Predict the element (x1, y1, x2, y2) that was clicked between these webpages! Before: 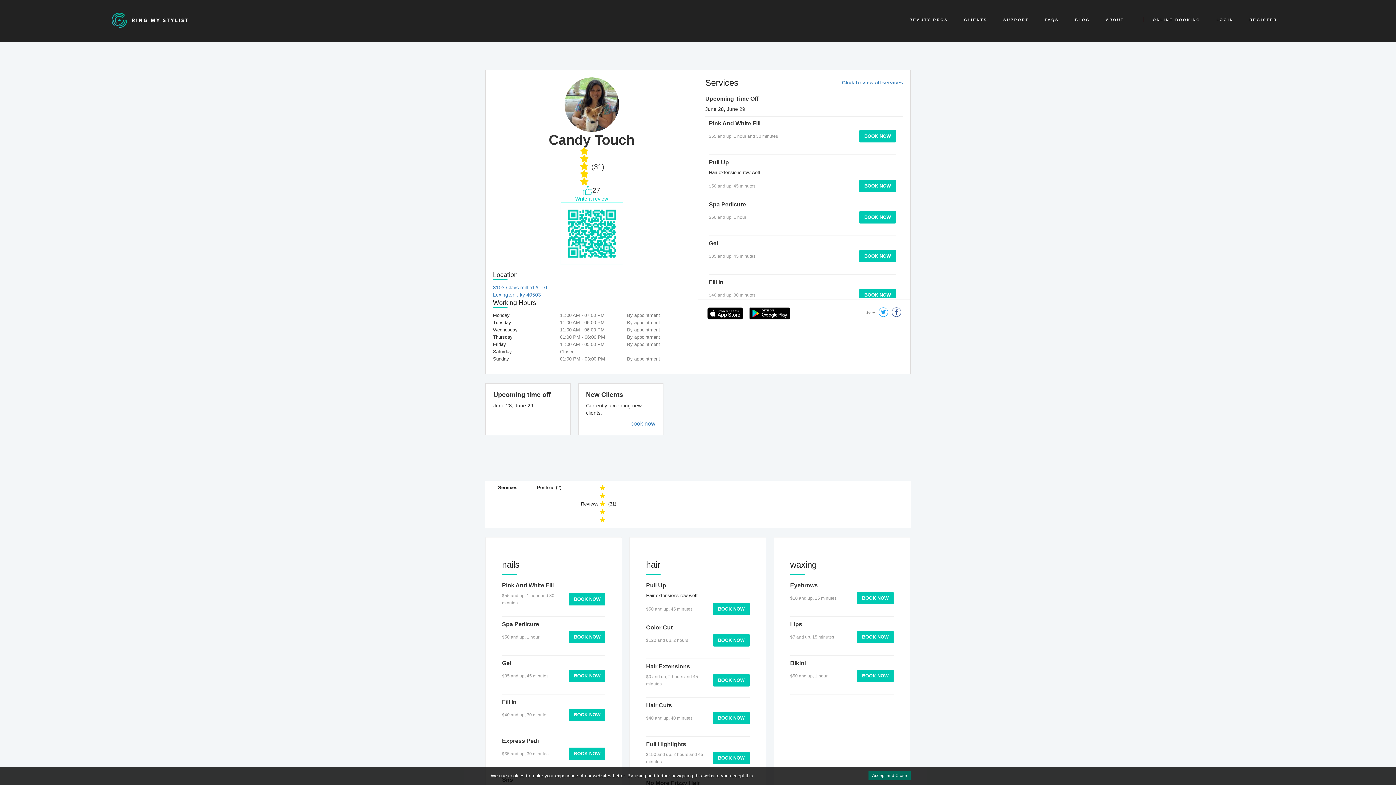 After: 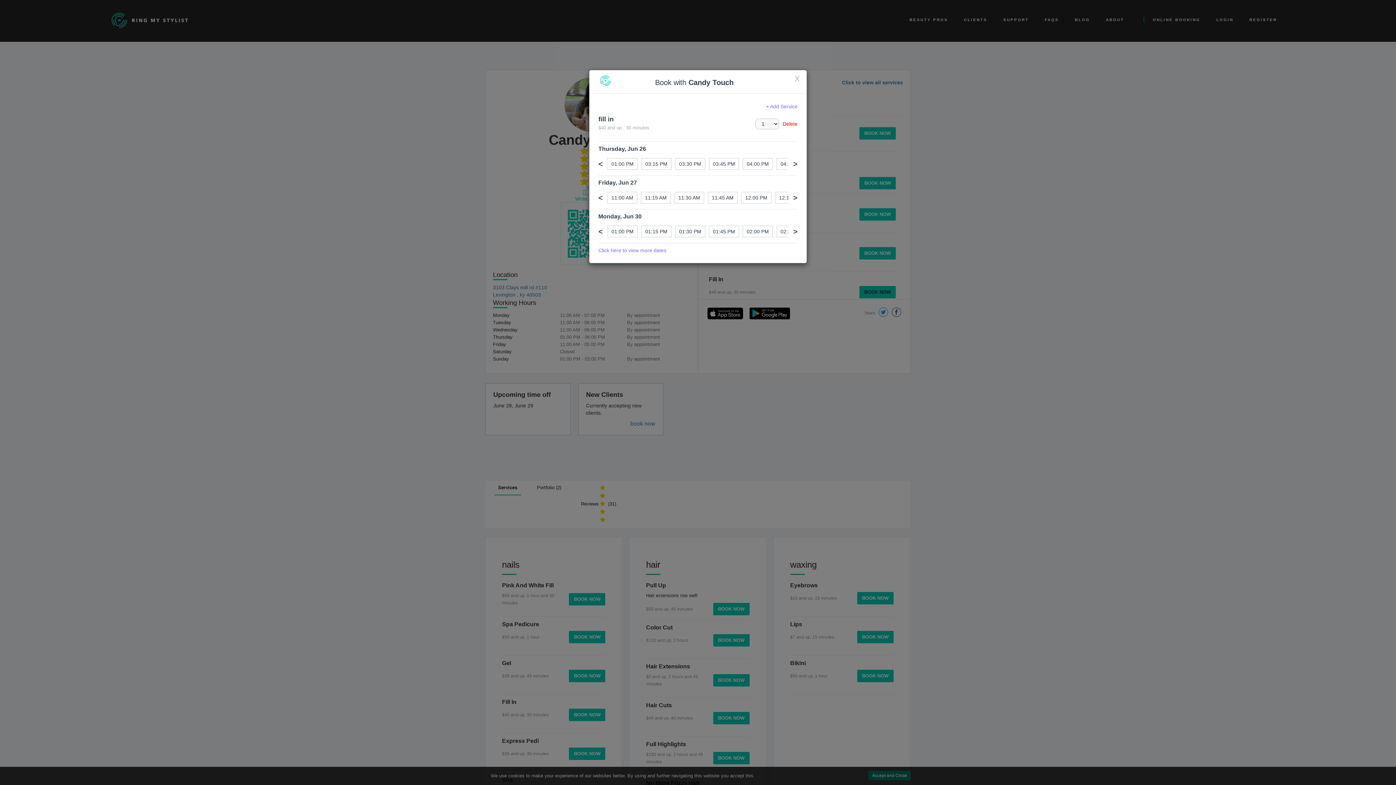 Action: label: BOOK NOW bbox: (859, 289, 896, 301)